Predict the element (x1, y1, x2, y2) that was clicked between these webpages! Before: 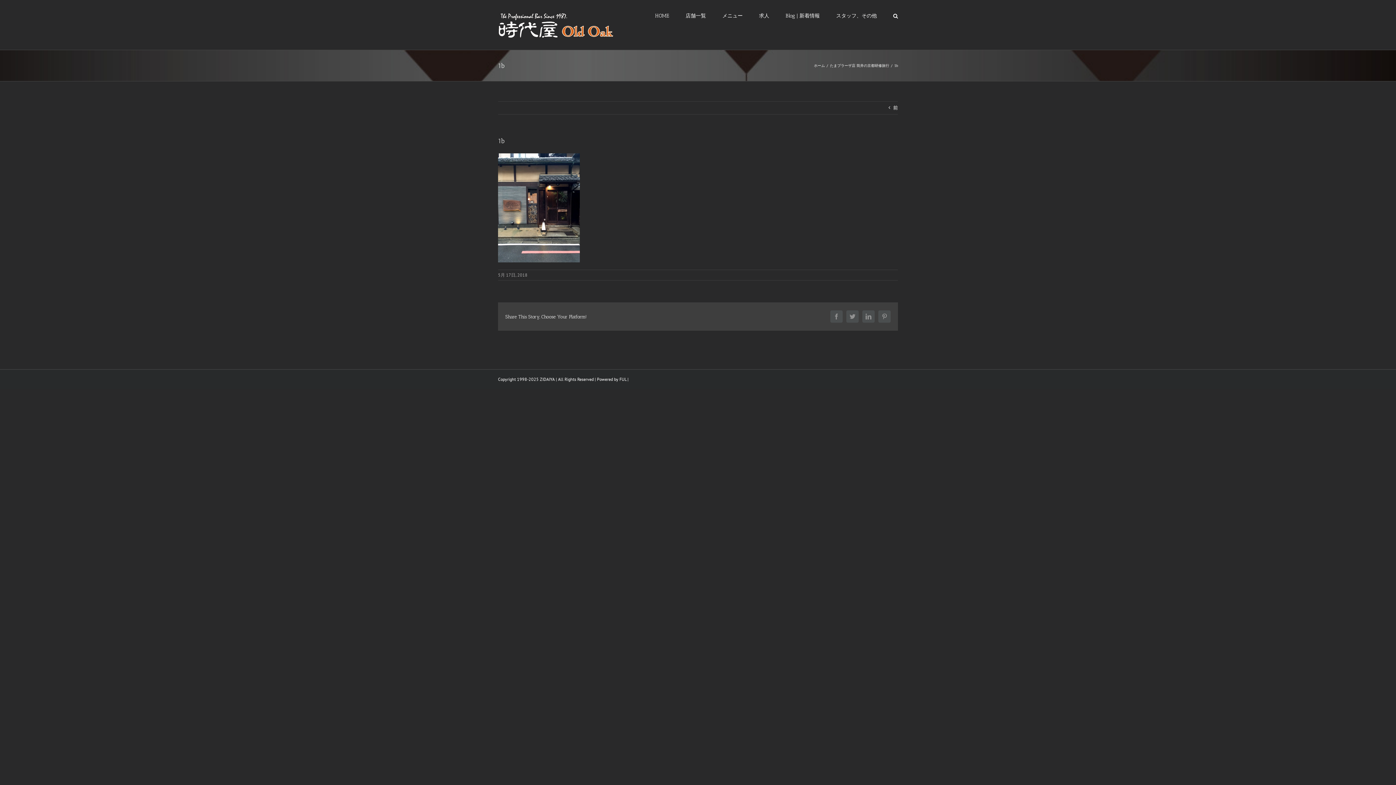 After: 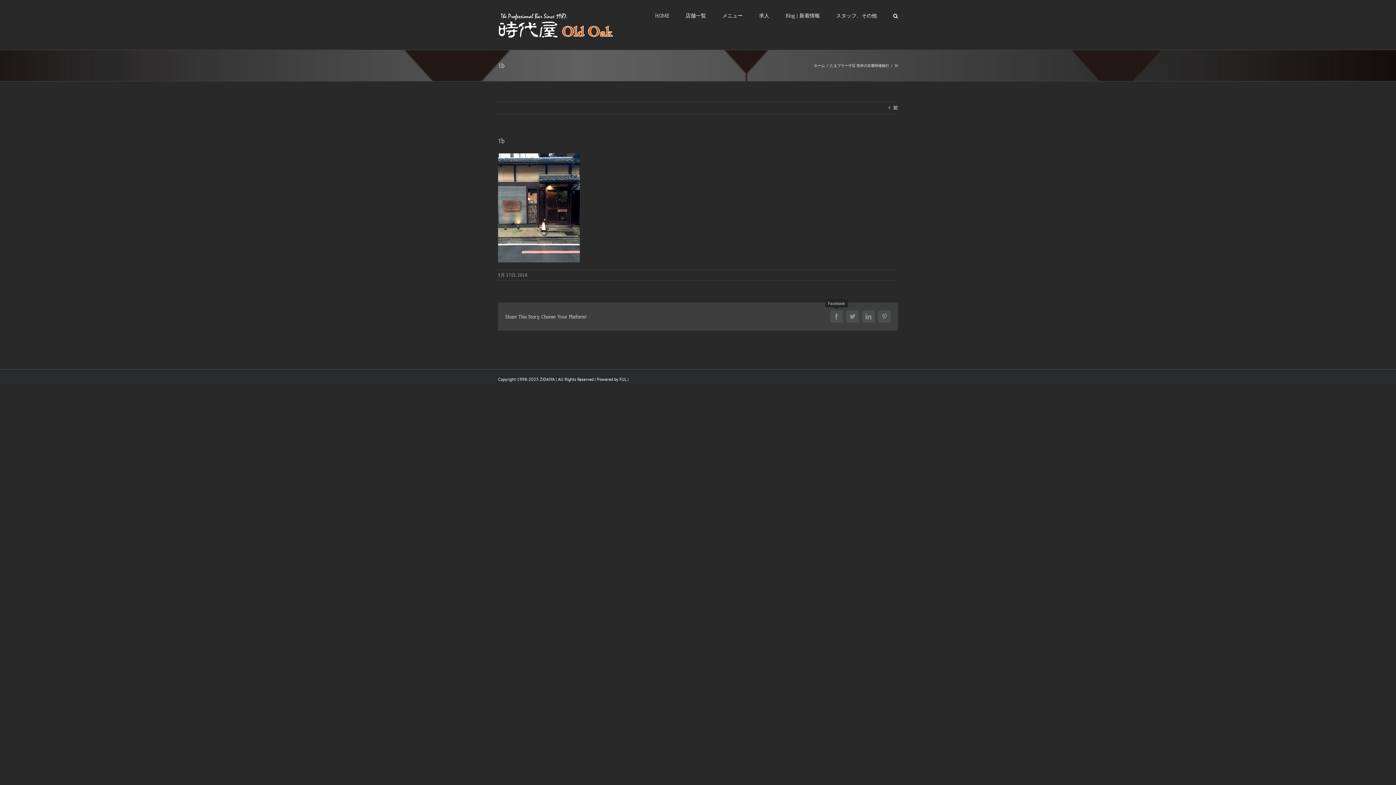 Action: bbox: (830, 310, 842, 322) label: Facebook